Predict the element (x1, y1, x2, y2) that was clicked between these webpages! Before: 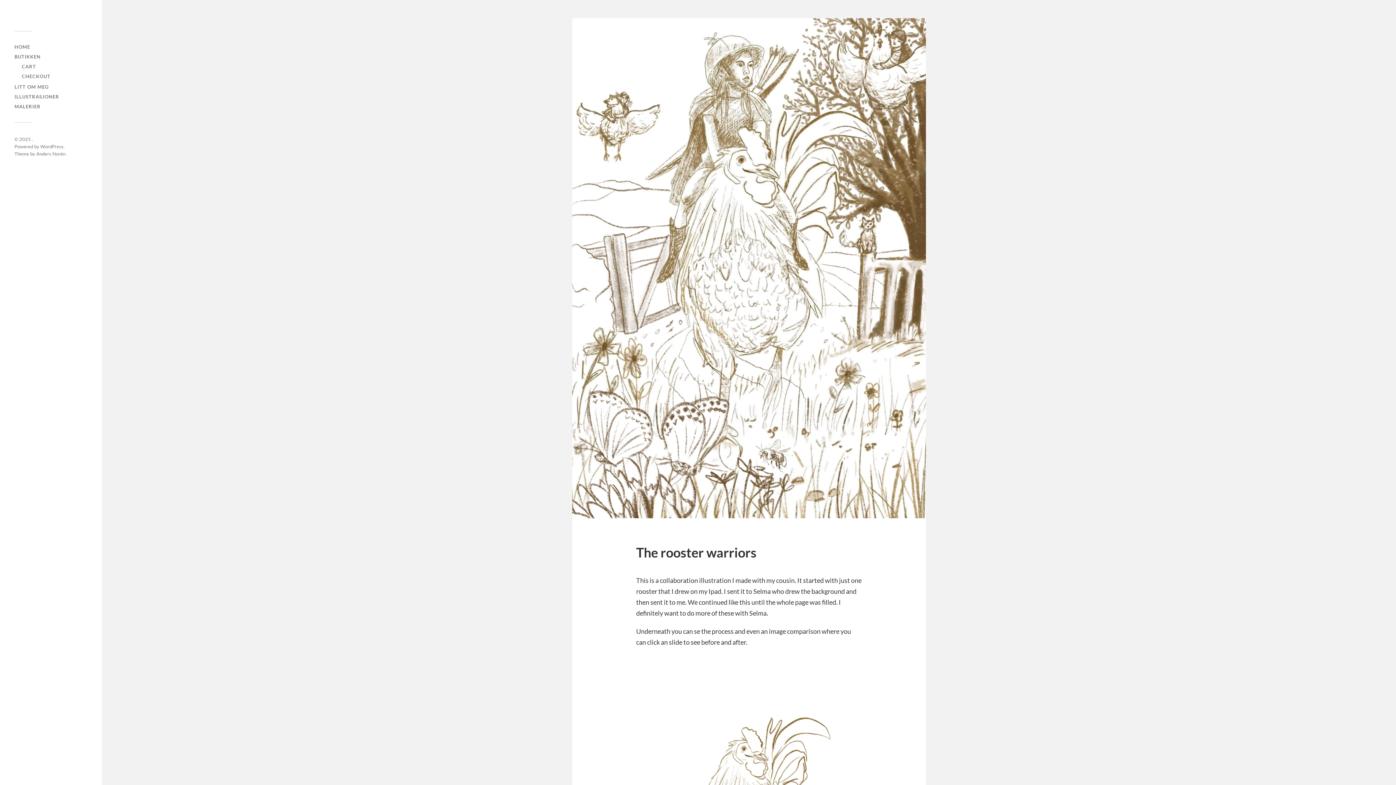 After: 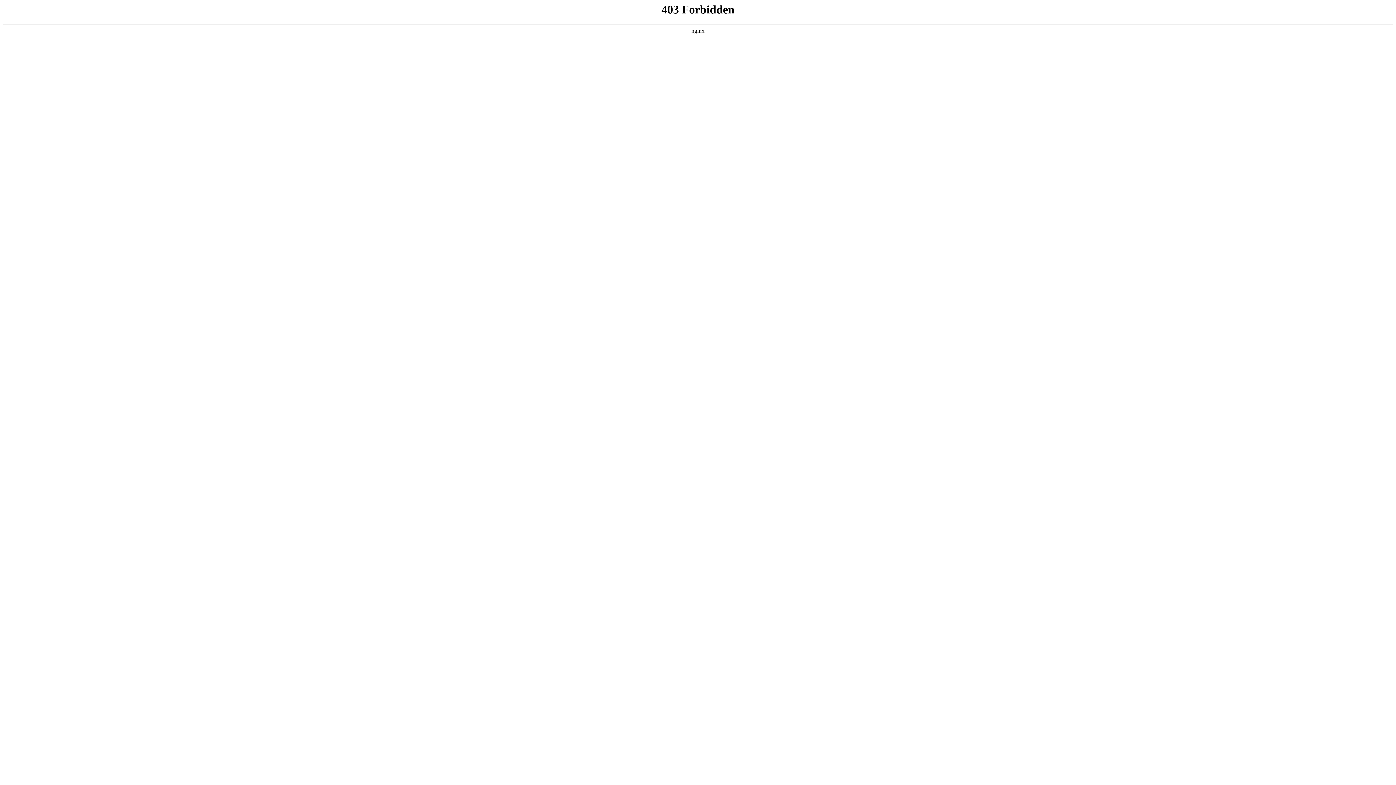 Action: bbox: (40, 143, 63, 149) label: WordPress